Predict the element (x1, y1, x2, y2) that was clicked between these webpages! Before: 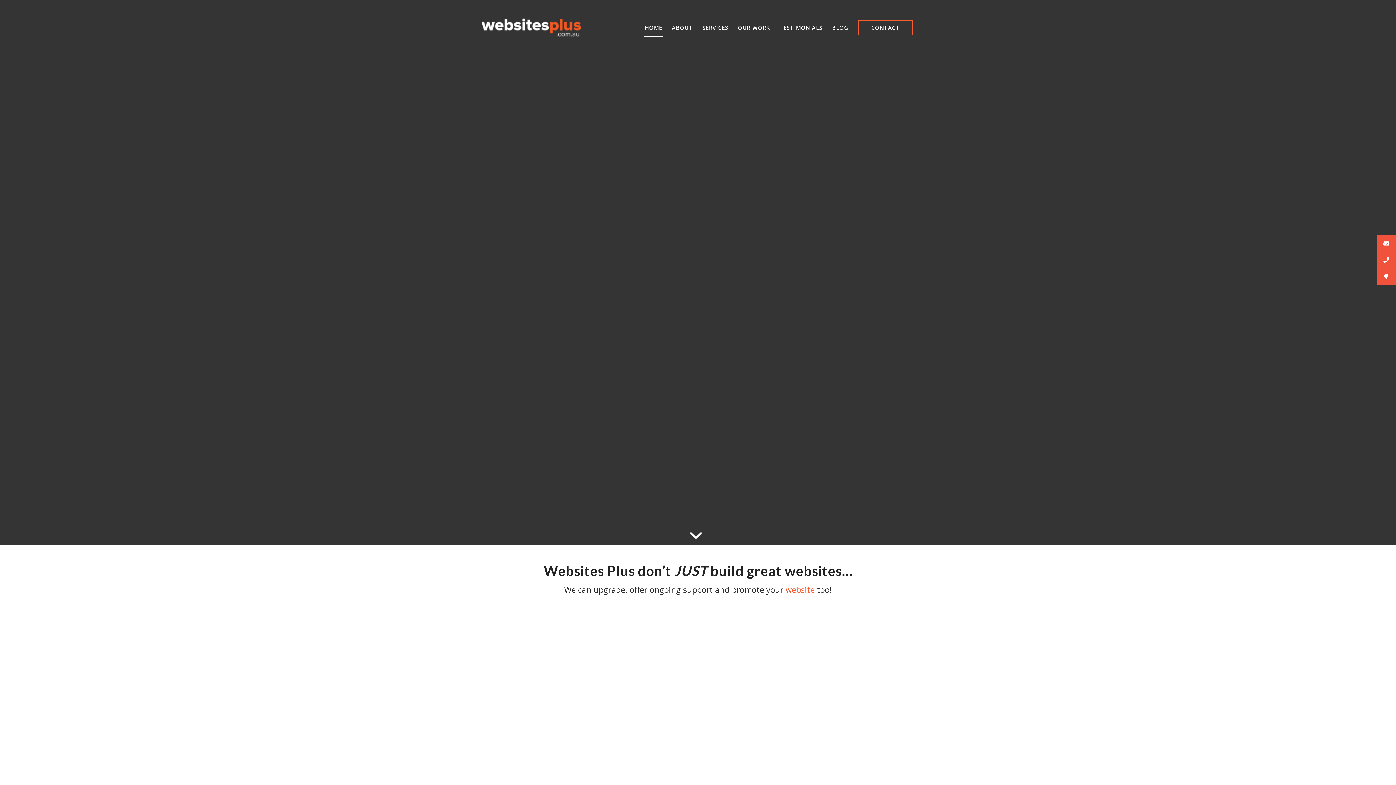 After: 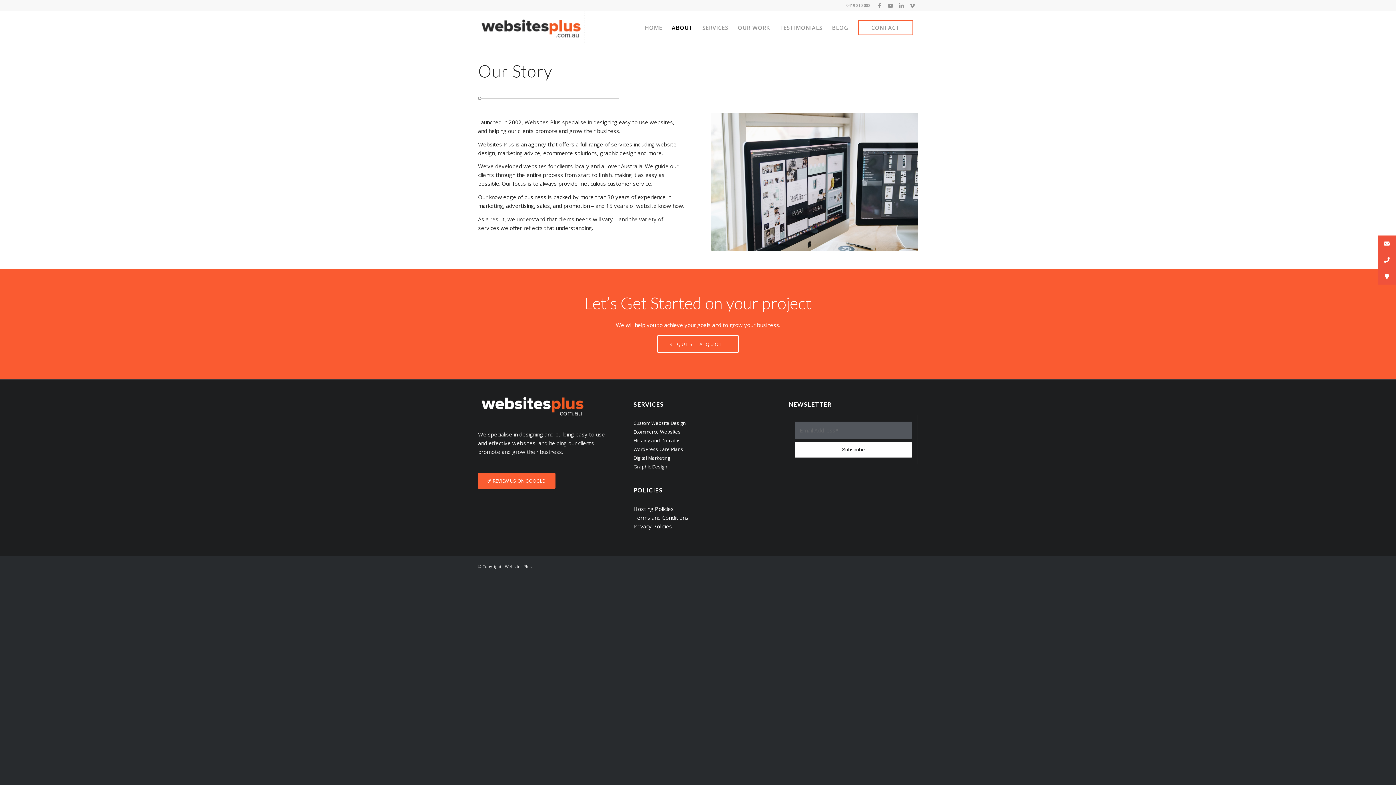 Action: label: ABOUT bbox: (667, 11, 697, 44)